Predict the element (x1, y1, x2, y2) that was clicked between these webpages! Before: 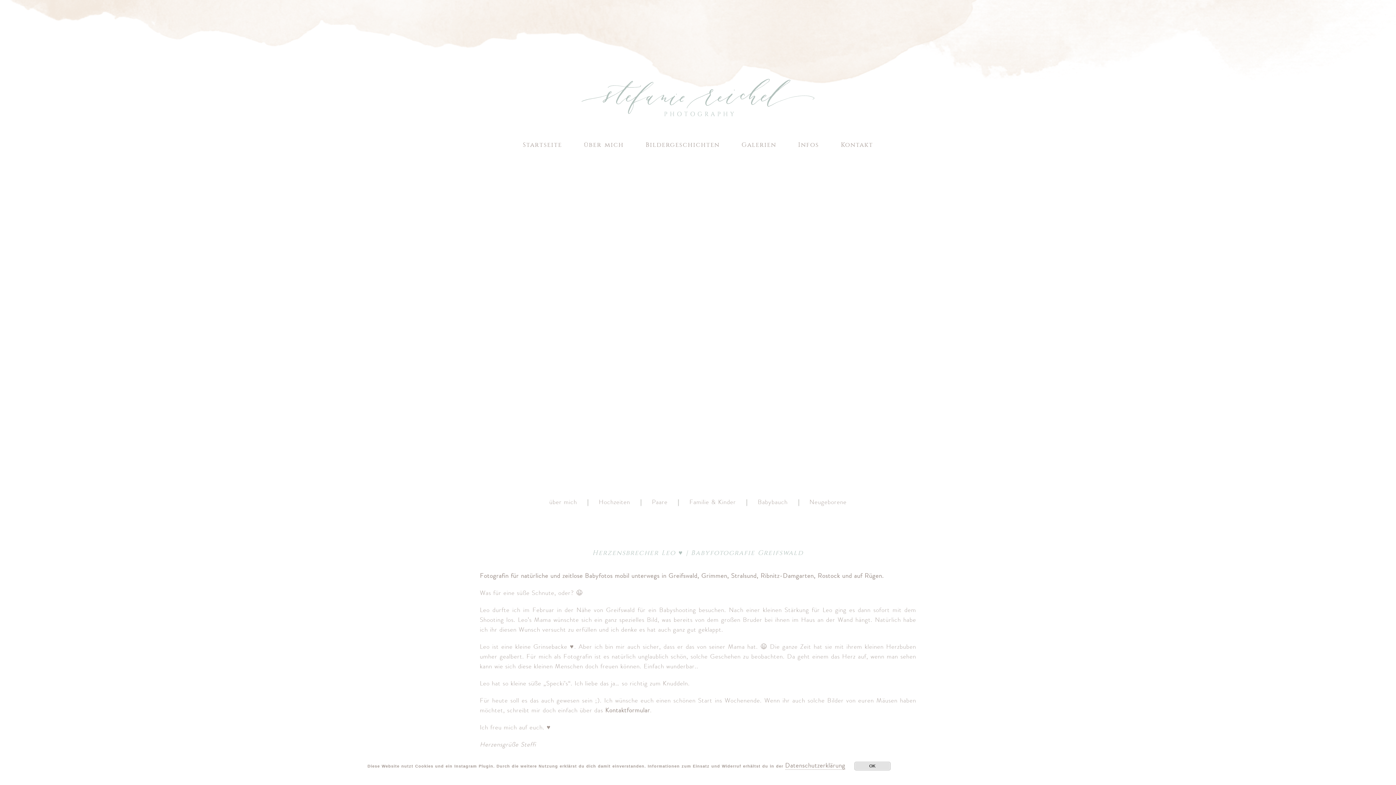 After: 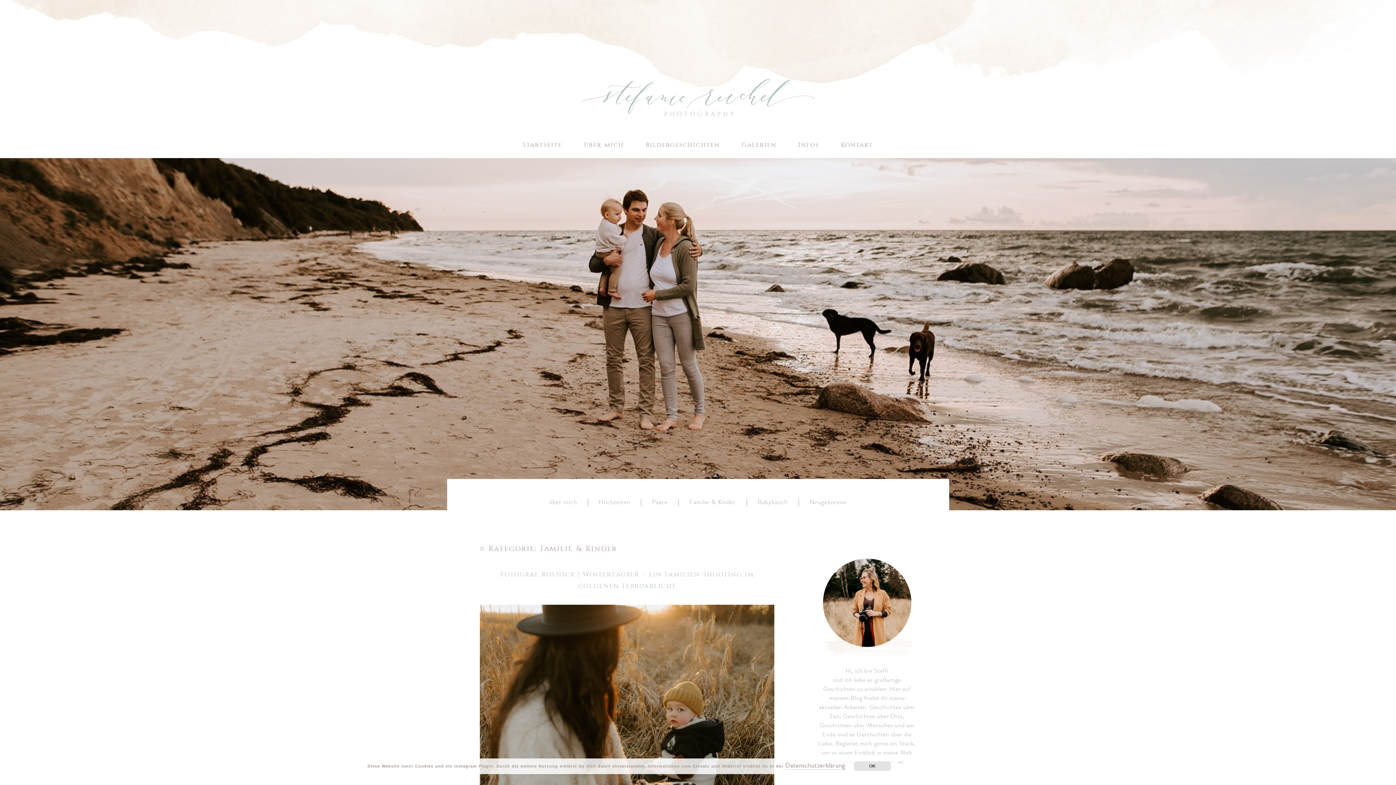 Action: label: Familie & Kinder bbox: (689, 500, 736, 506)